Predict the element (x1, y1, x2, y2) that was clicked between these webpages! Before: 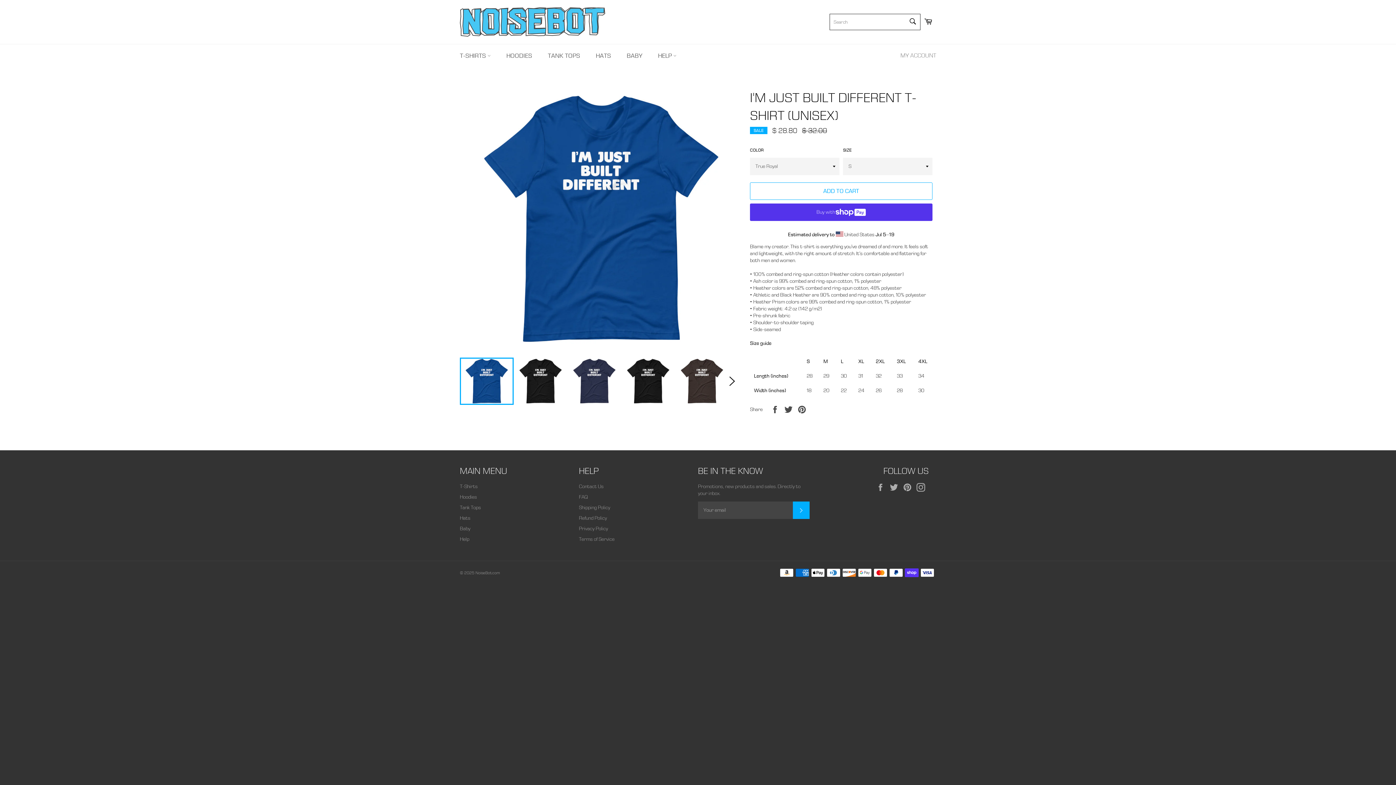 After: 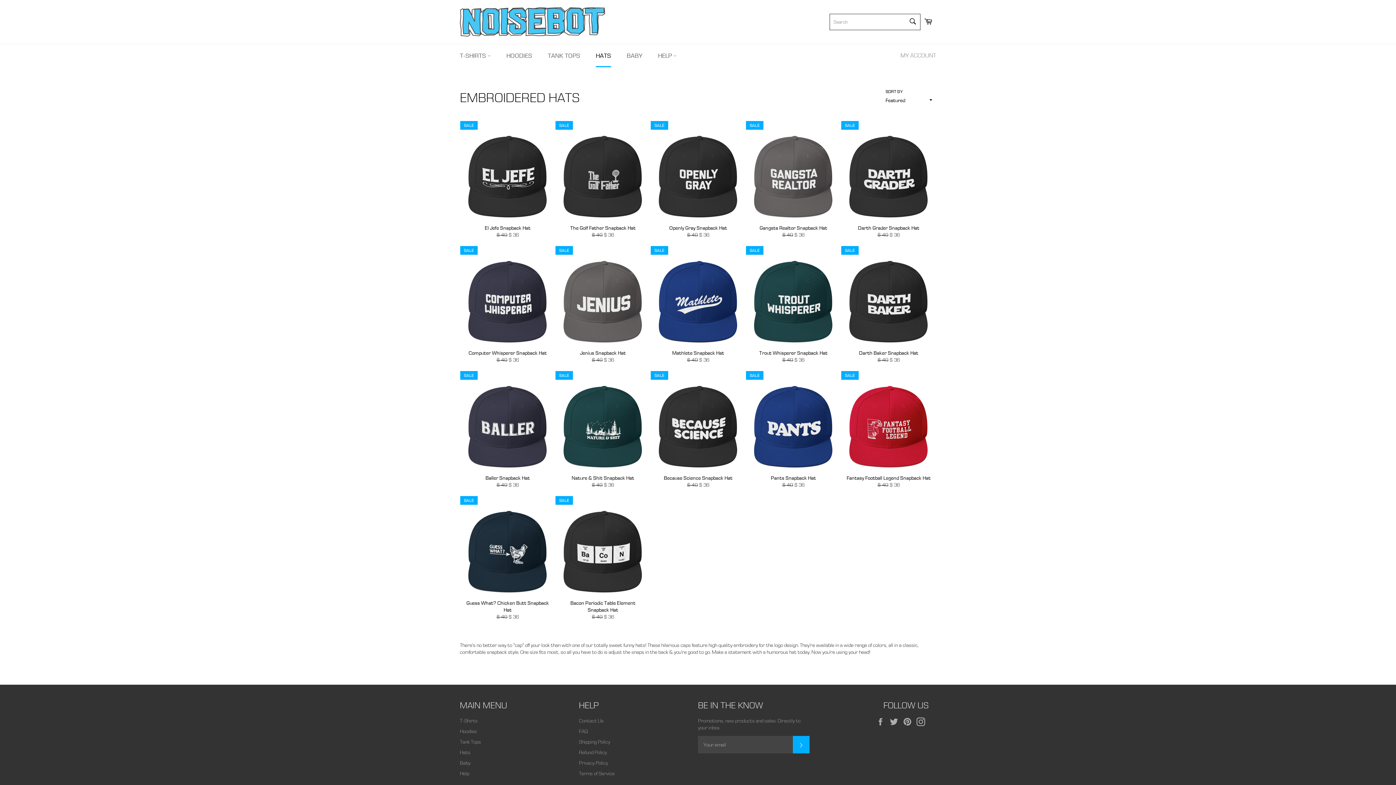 Action: label: HATS bbox: (588, 44, 618, 67)